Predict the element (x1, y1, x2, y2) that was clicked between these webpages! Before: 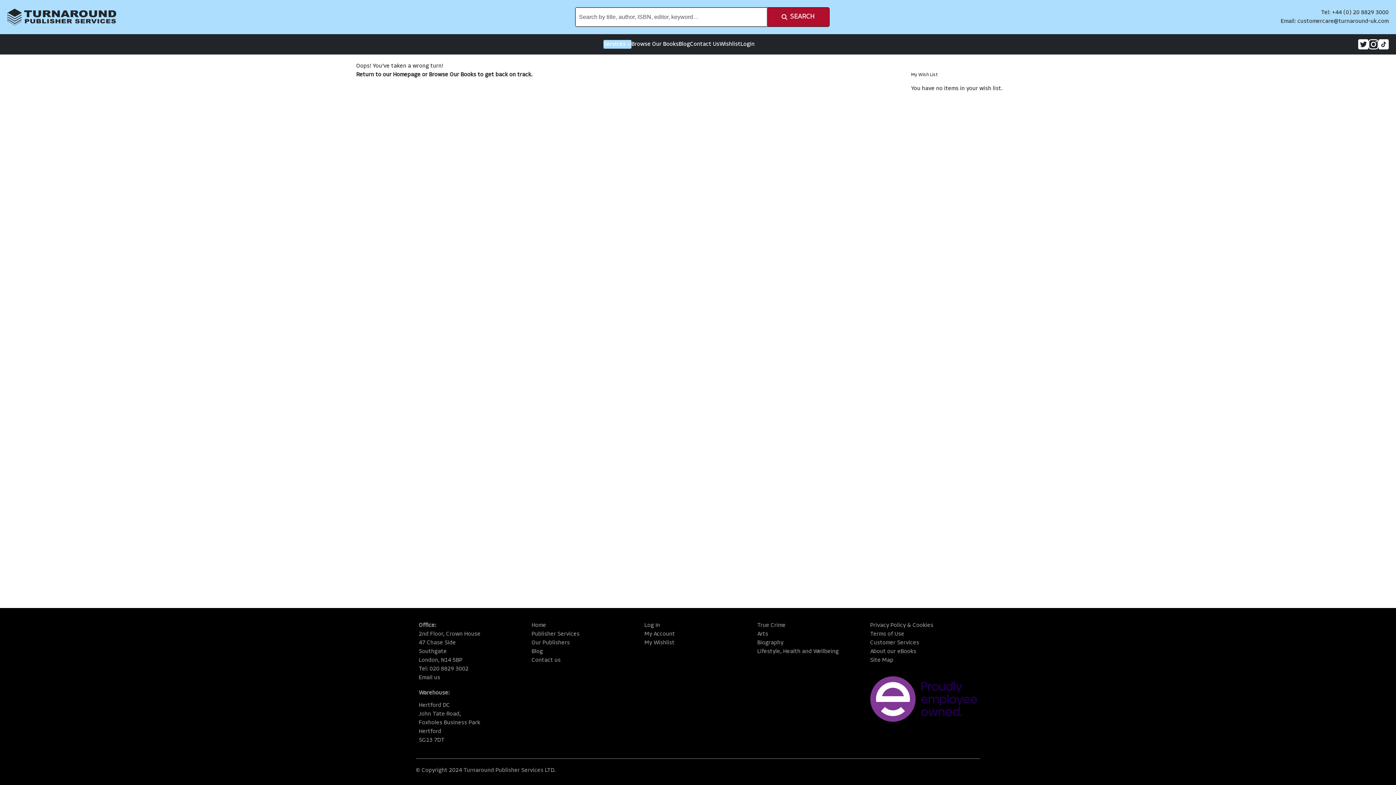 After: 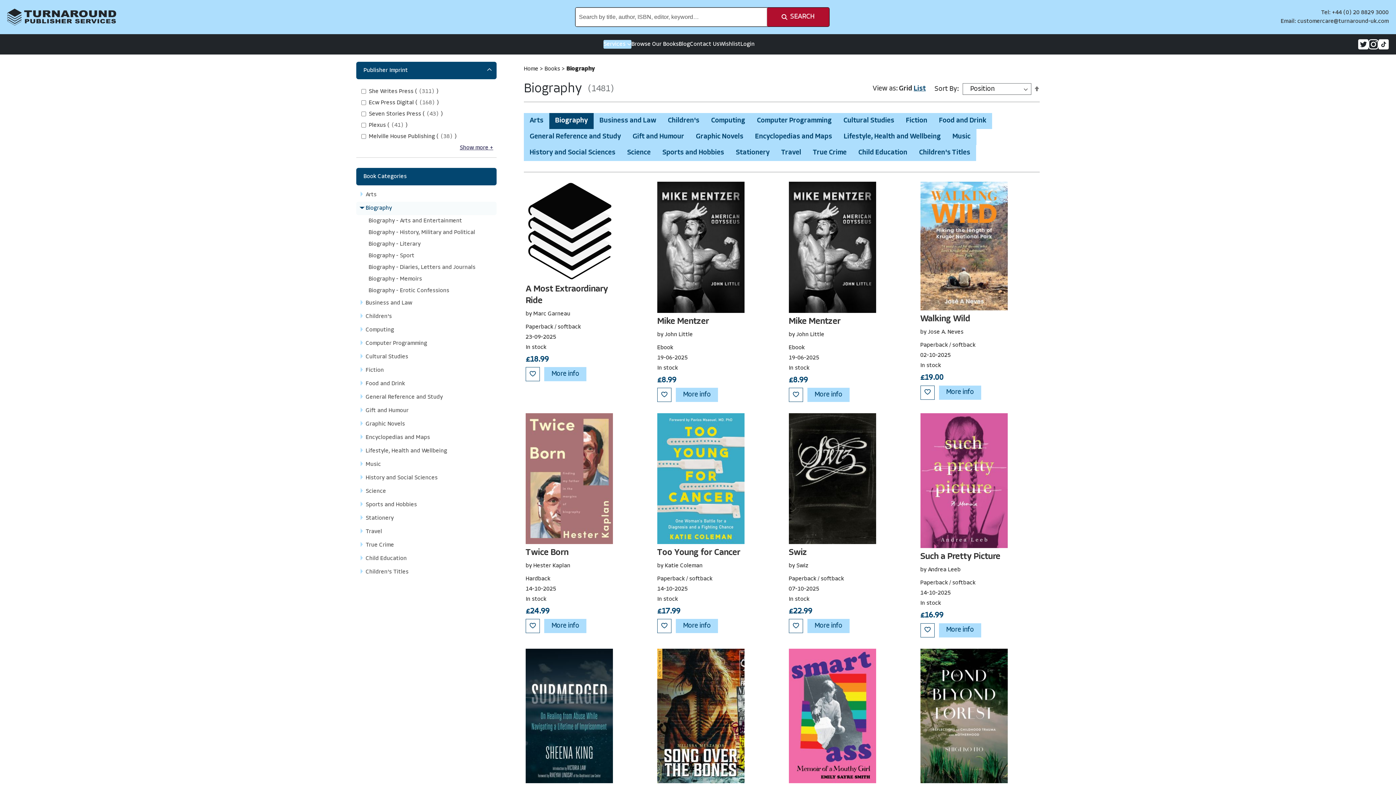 Action: label: Biography bbox: (757, 638, 838, 647)